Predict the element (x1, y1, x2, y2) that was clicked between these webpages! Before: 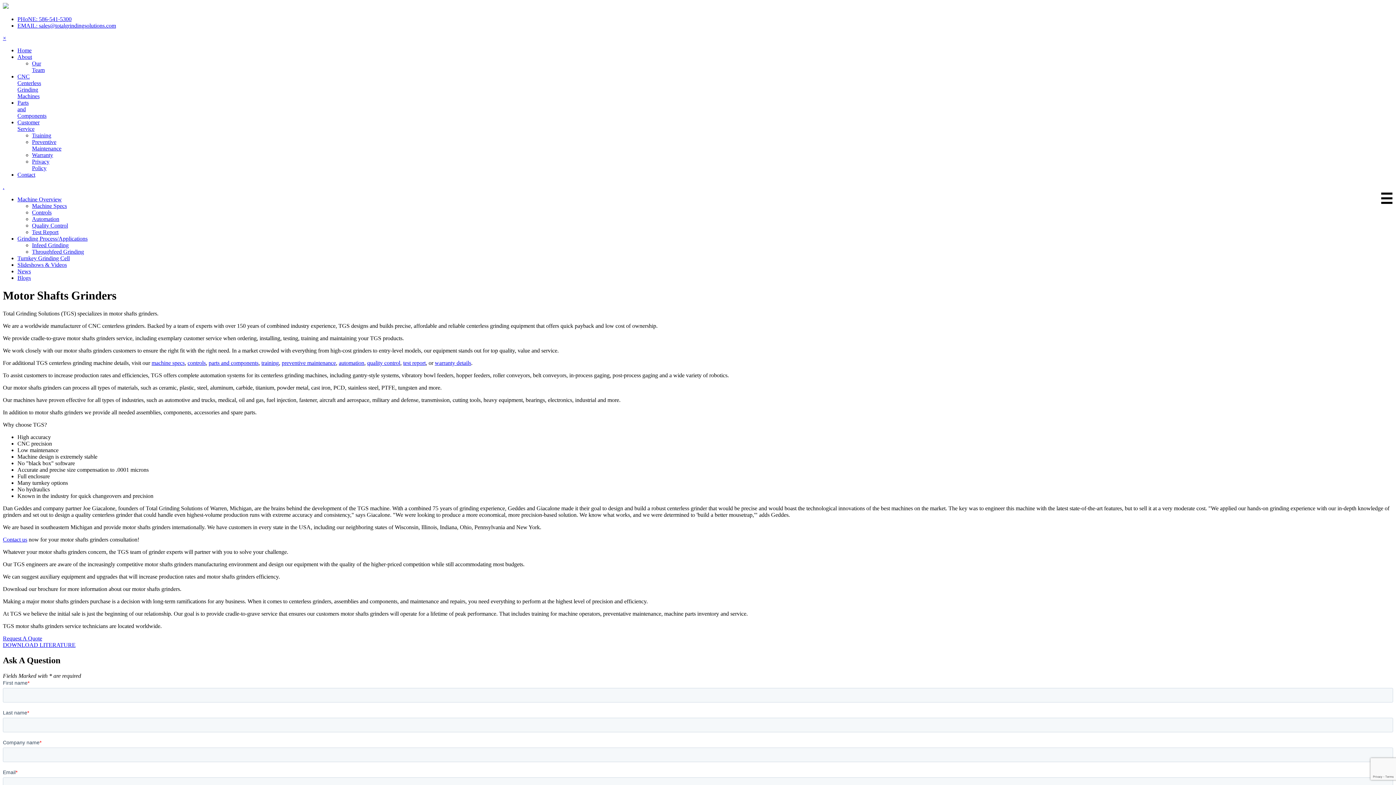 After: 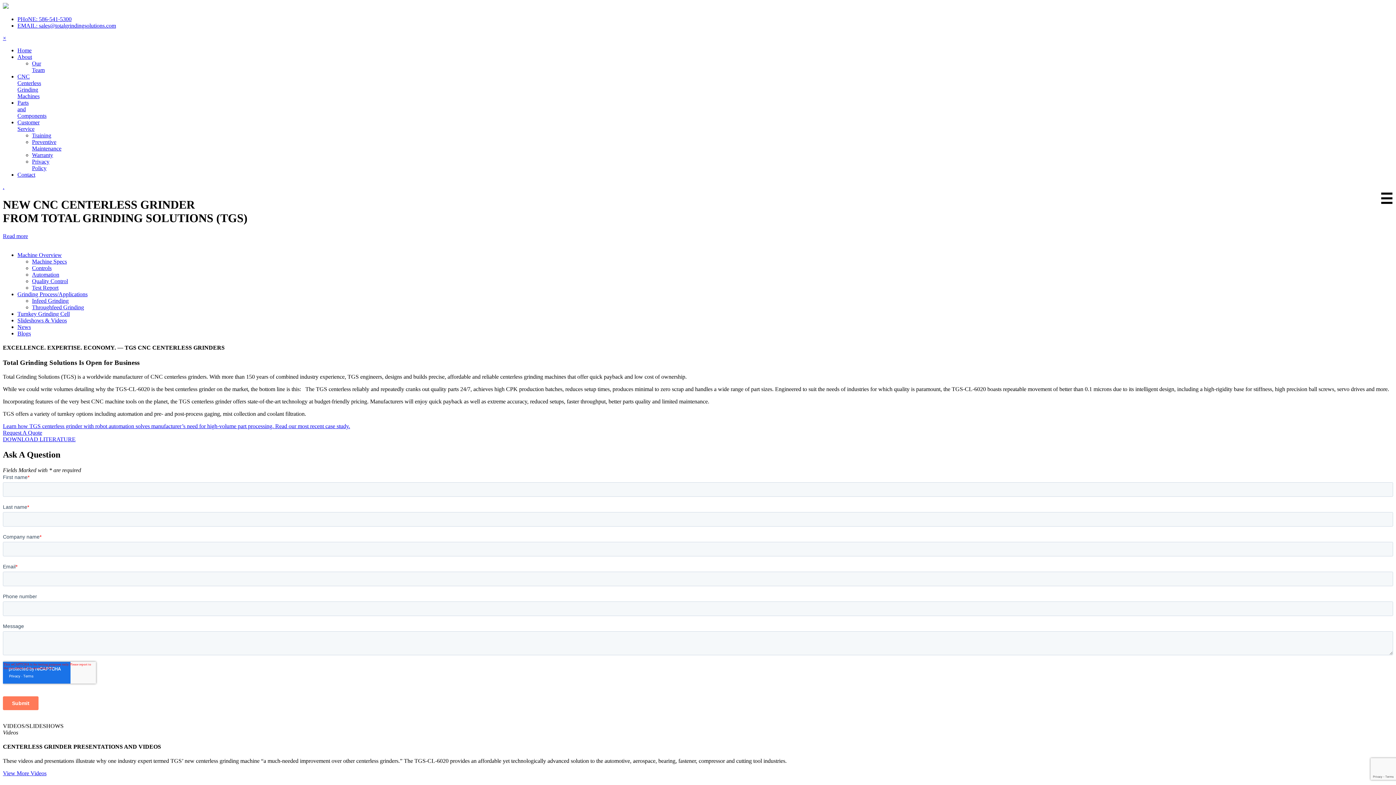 Action: bbox: (2, 3, 8, 9)